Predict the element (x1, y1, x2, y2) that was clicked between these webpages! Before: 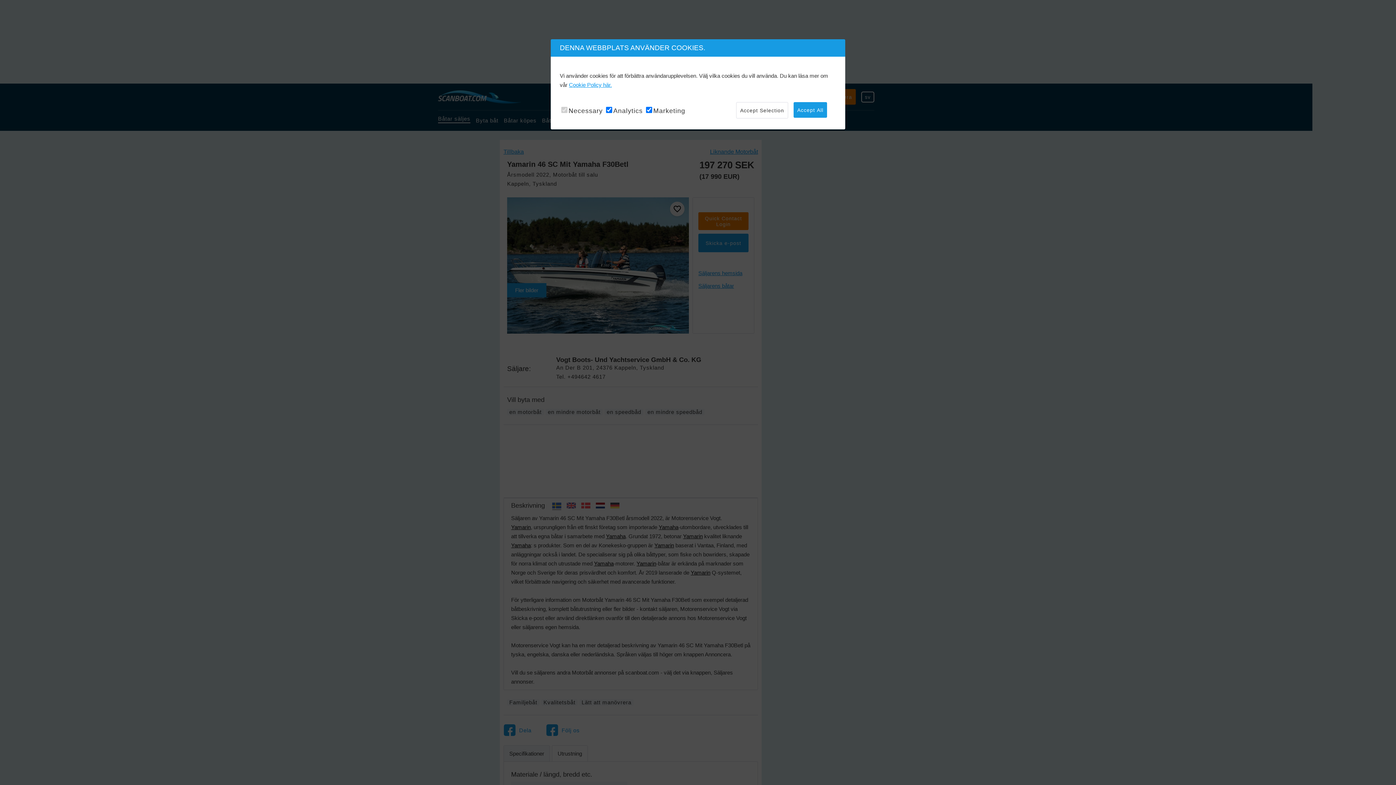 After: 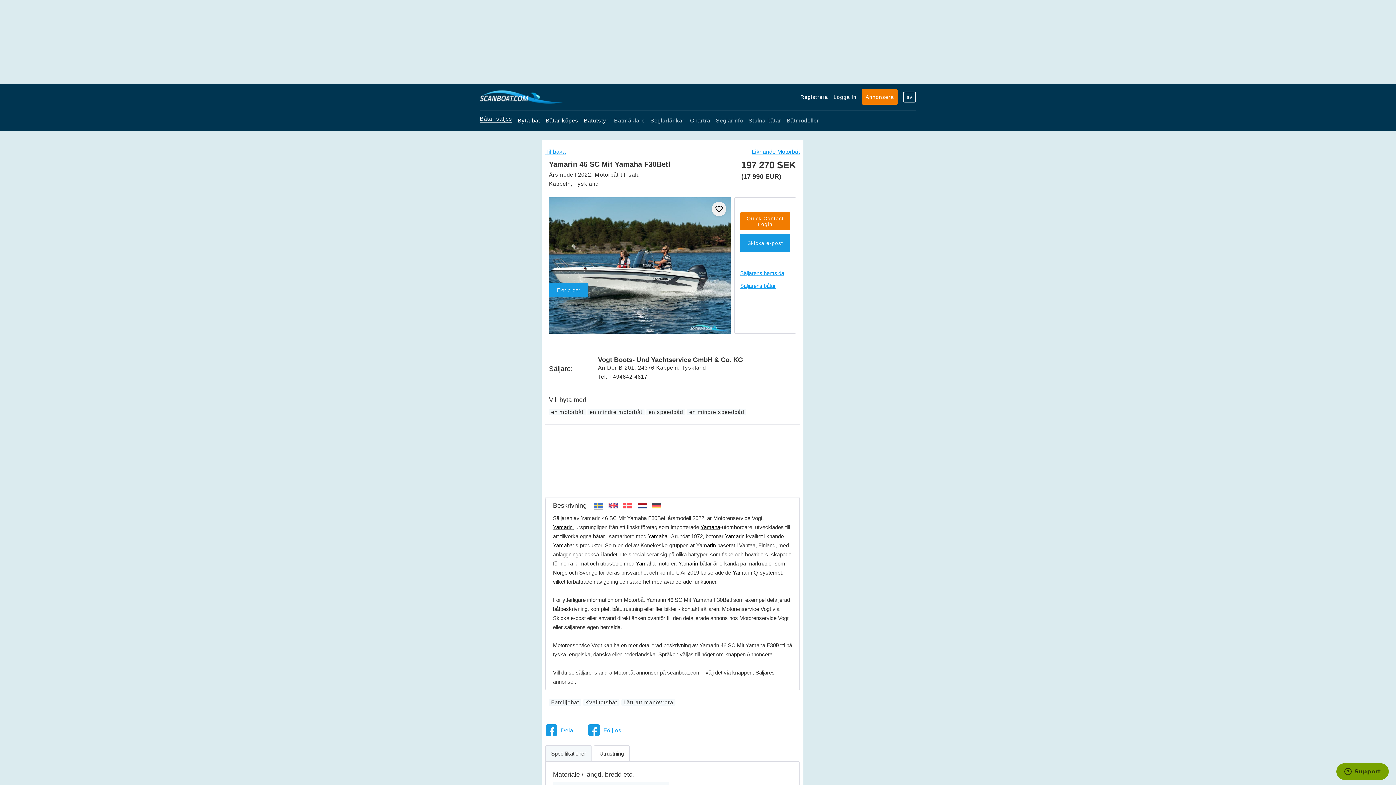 Action: bbox: (793, 102, 827, 117) label: Accept All